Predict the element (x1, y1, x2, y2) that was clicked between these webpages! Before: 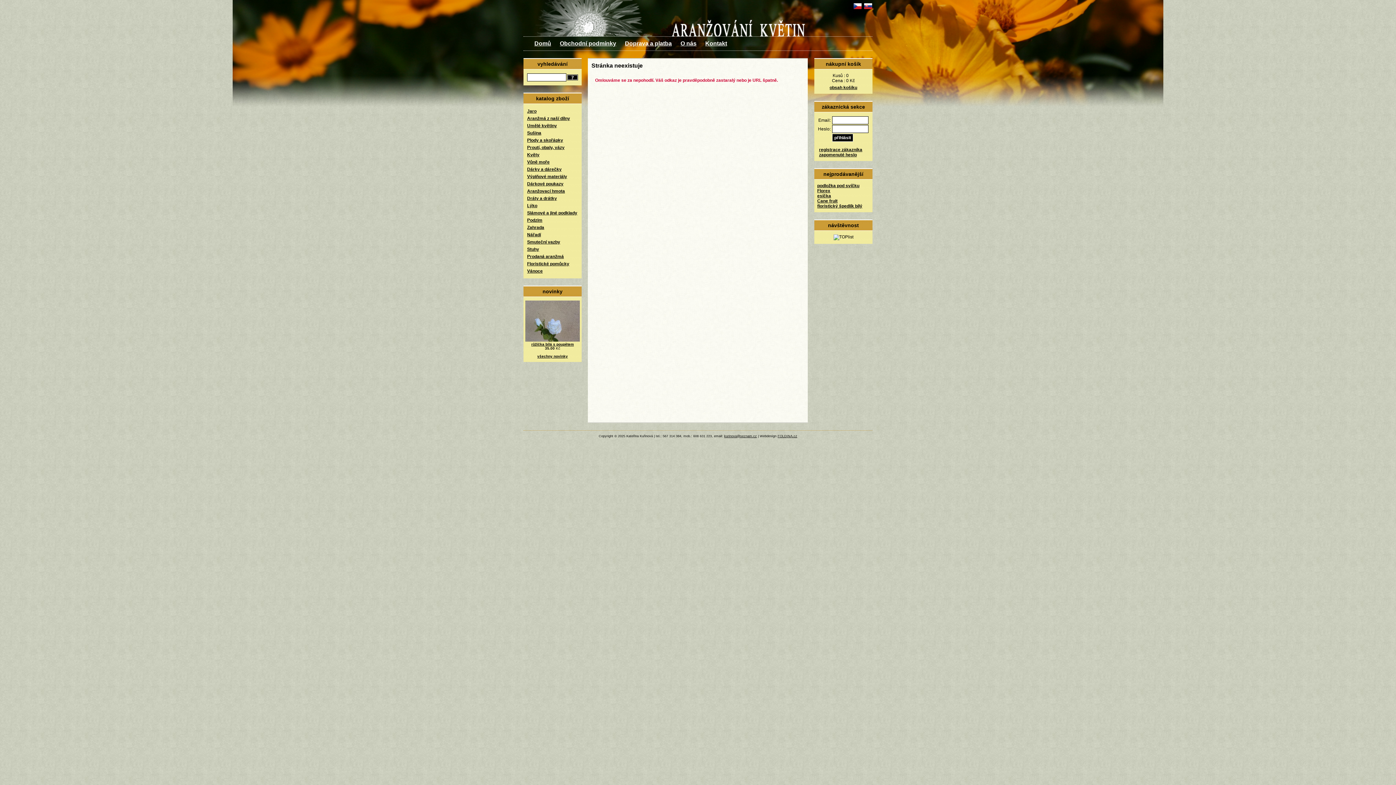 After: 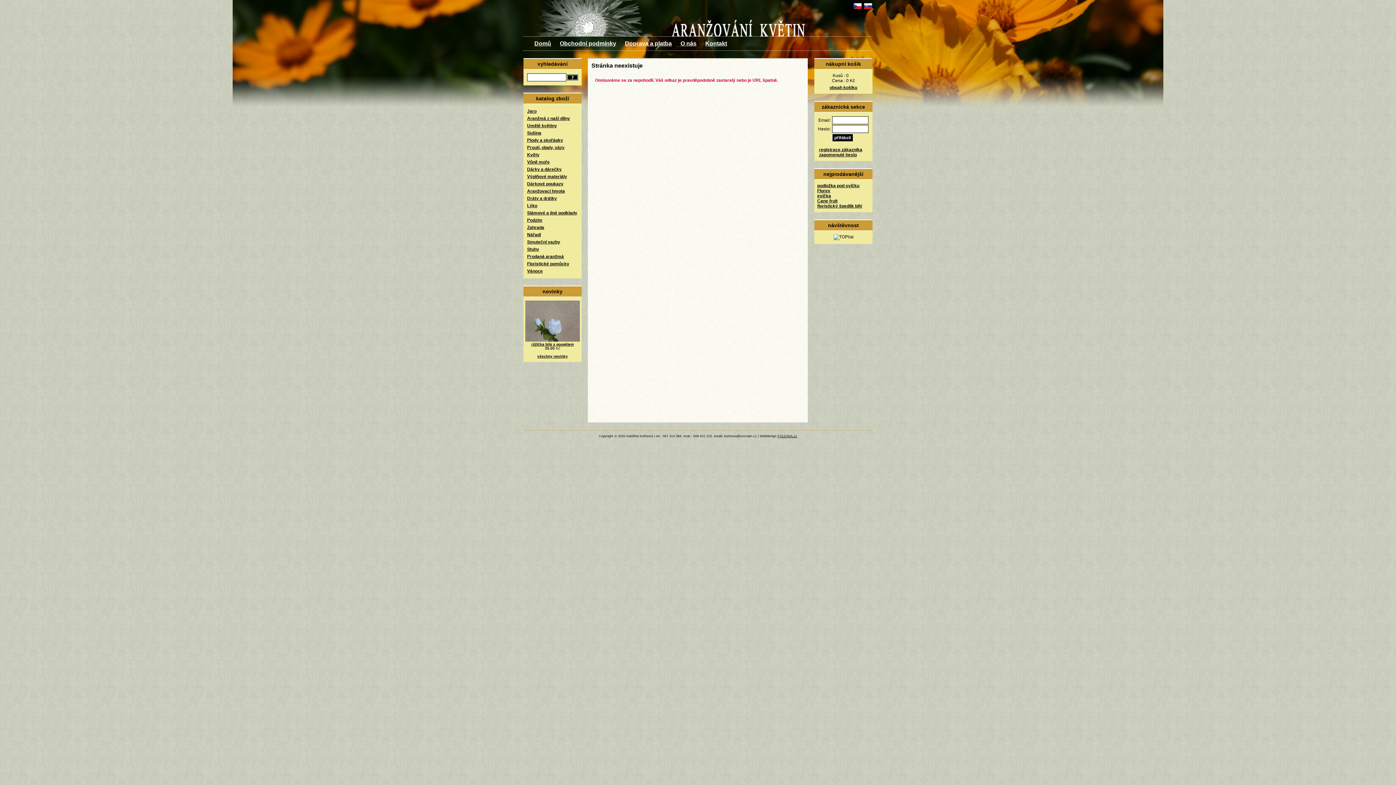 Action: label: kurinova@seznam.cz bbox: (724, 434, 757, 438)